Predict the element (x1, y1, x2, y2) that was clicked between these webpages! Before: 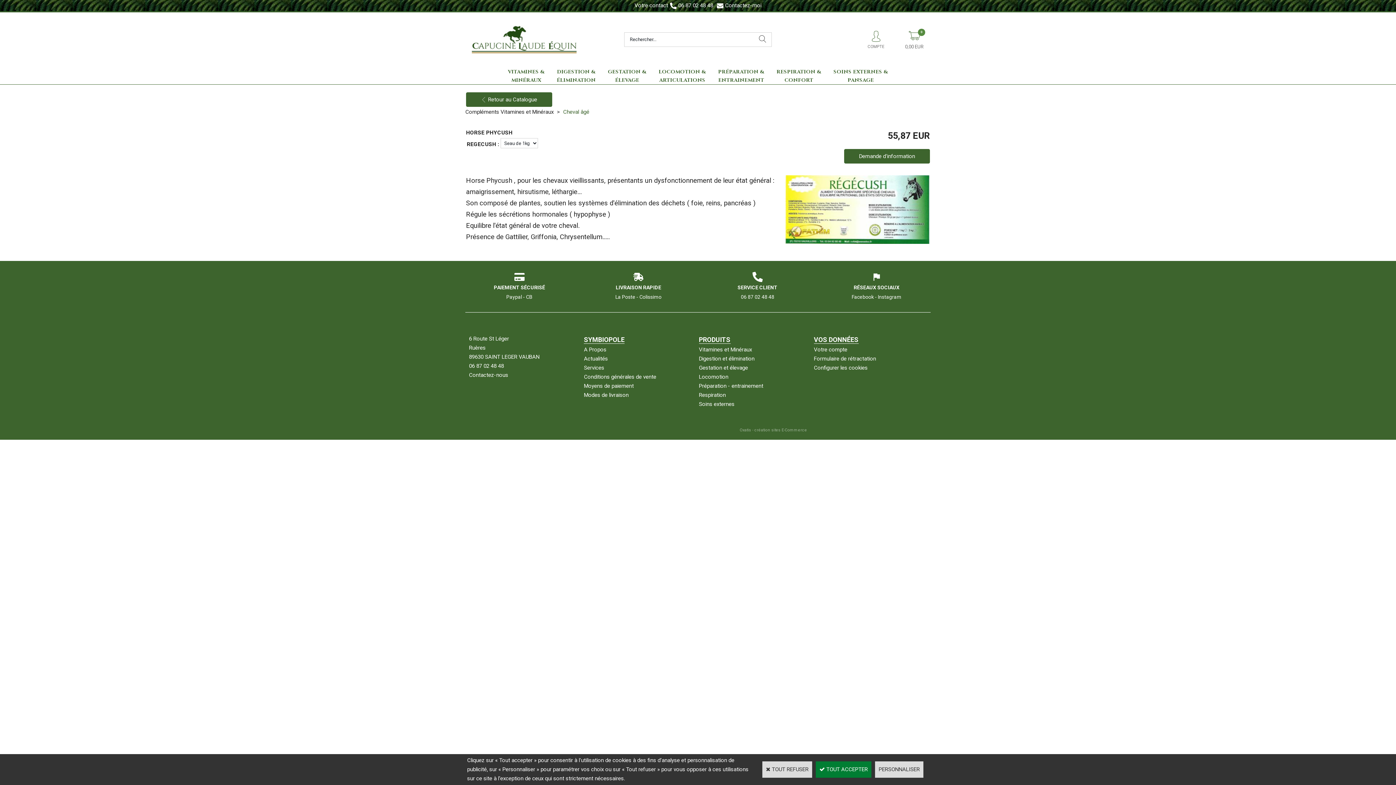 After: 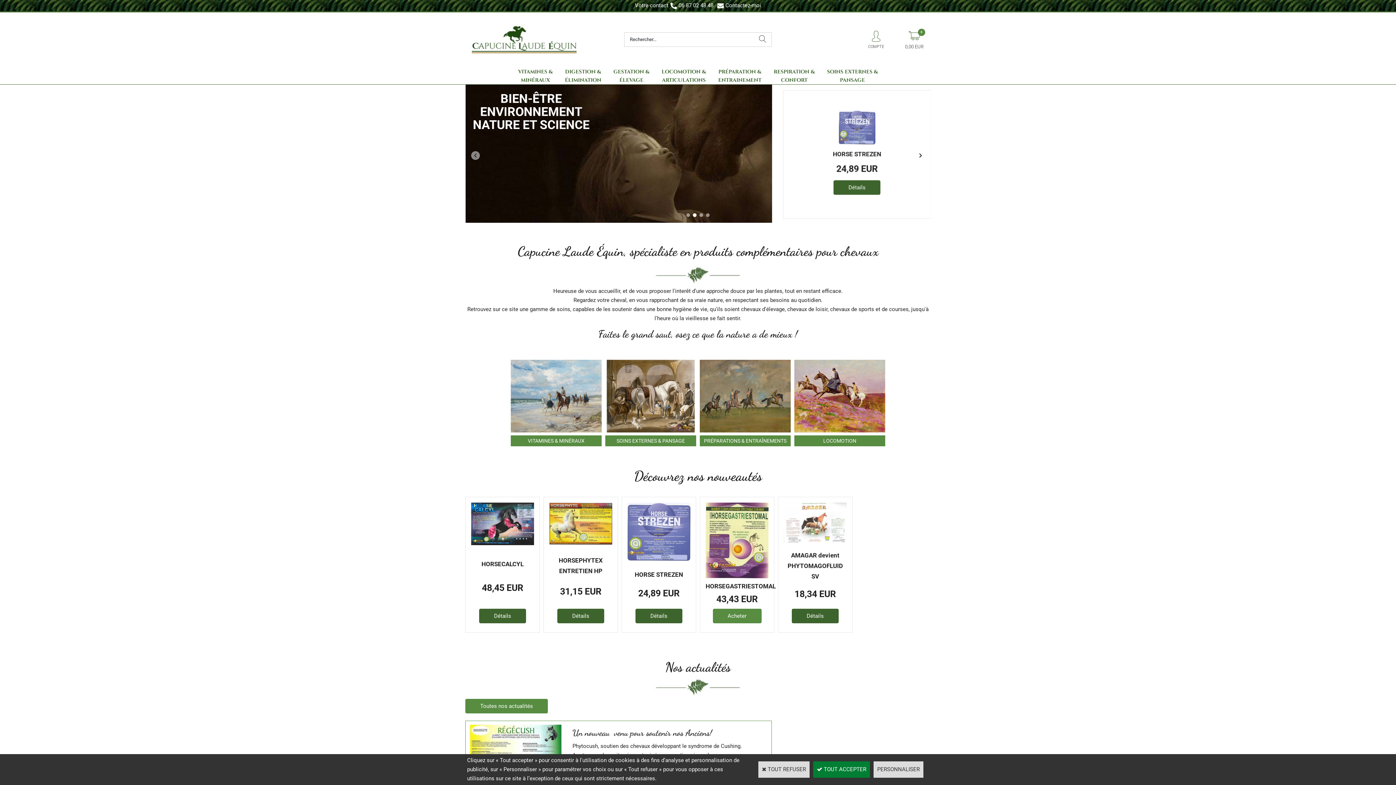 Action: bbox: (469, 35, 592, 42)